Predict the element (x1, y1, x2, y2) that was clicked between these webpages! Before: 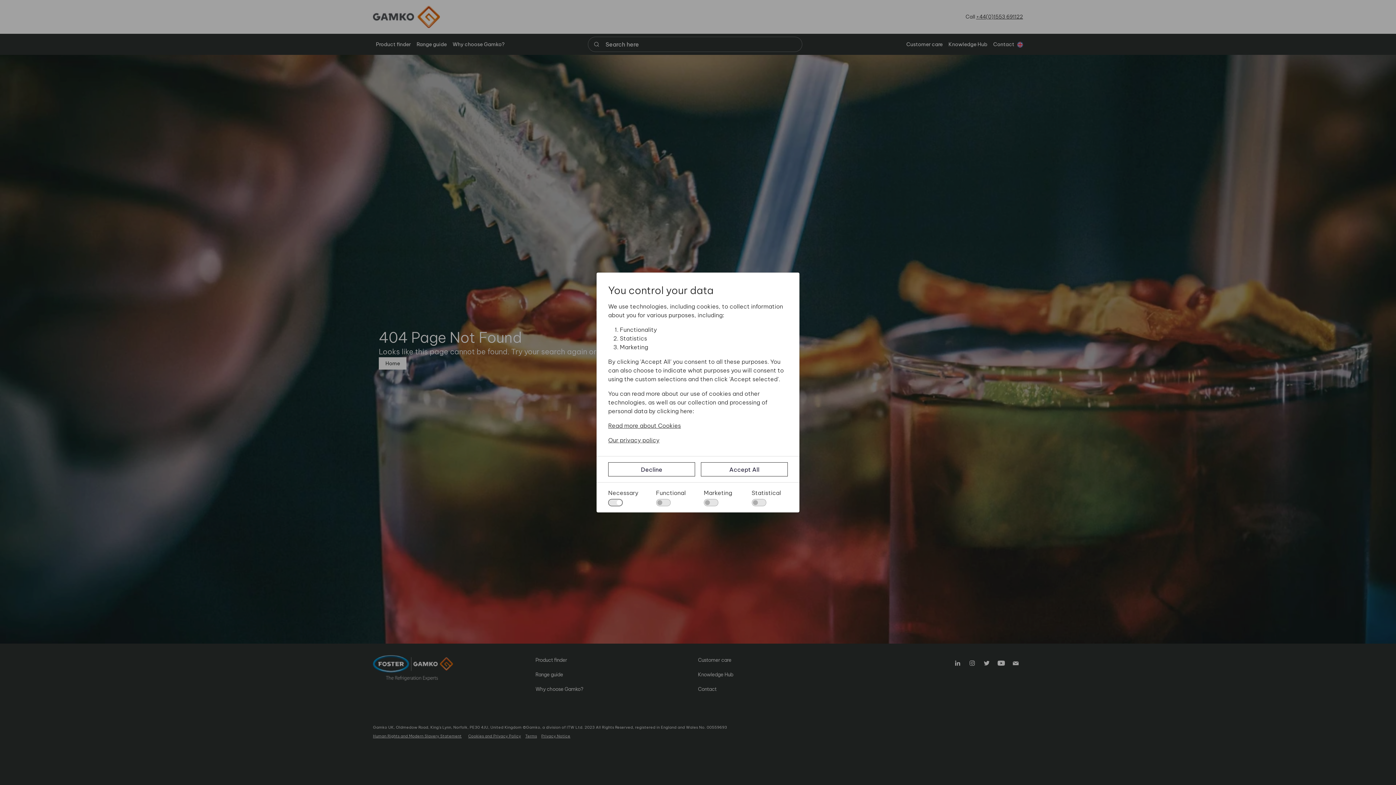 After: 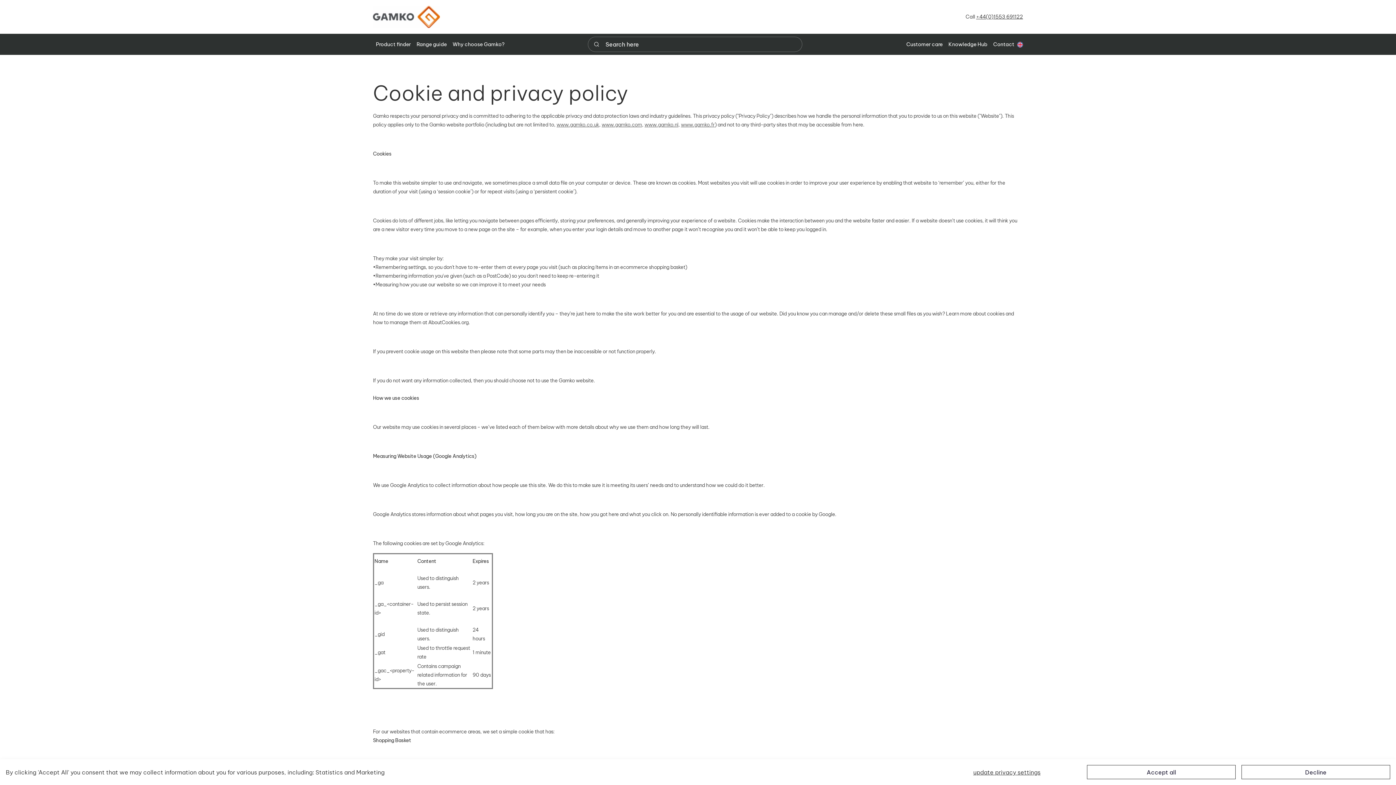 Action: bbox: (608, 421, 788, 430) label: Read more about Cookies